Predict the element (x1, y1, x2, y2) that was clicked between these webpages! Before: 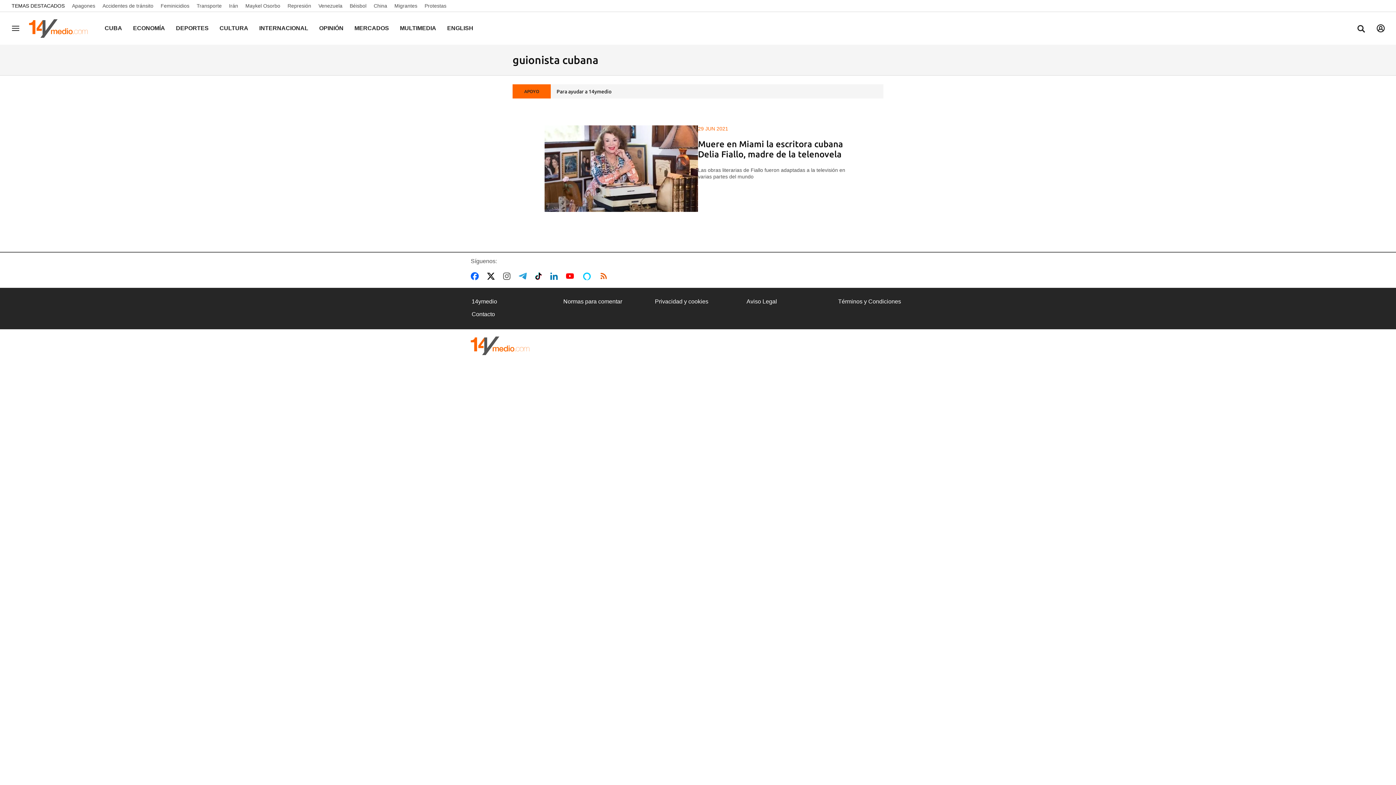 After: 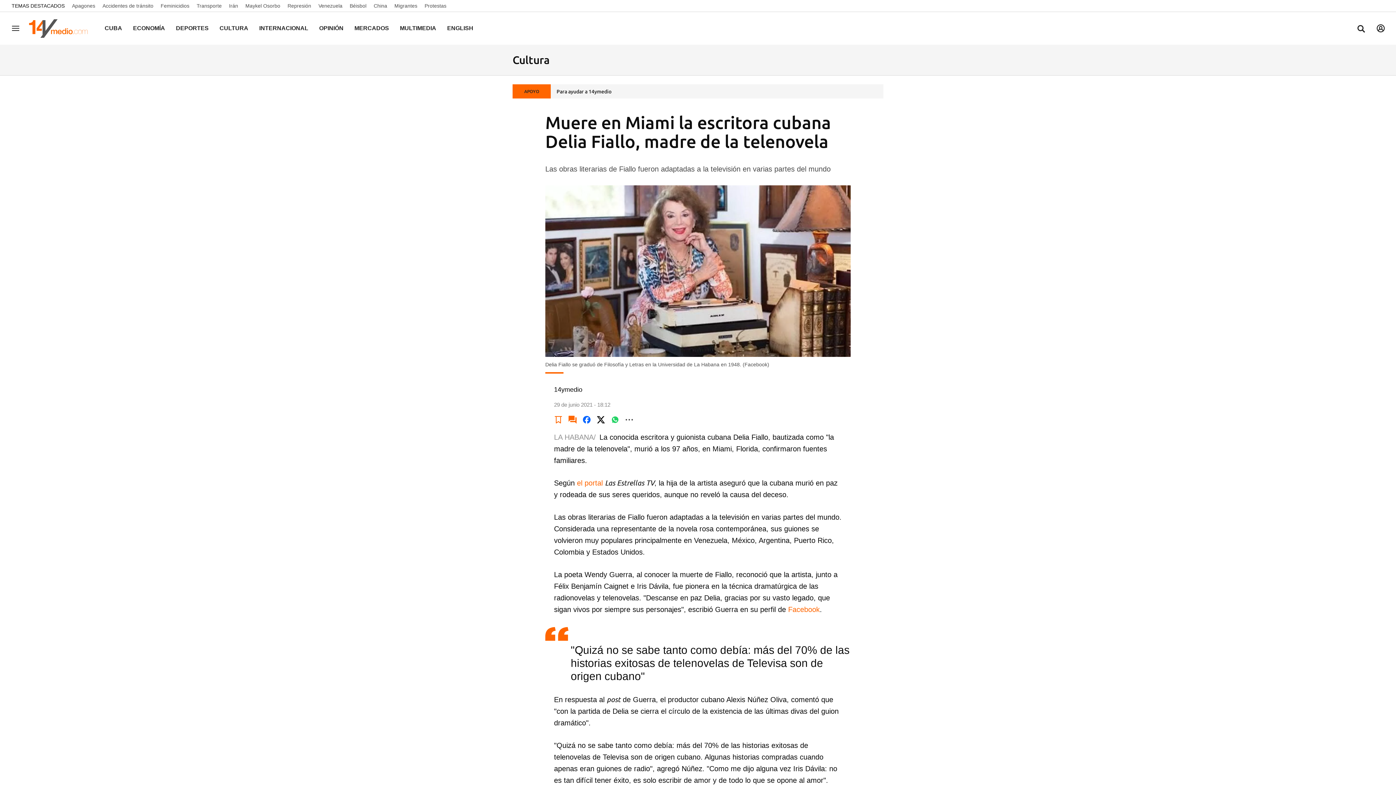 Action: bbox: (544, 125, 698, 211)